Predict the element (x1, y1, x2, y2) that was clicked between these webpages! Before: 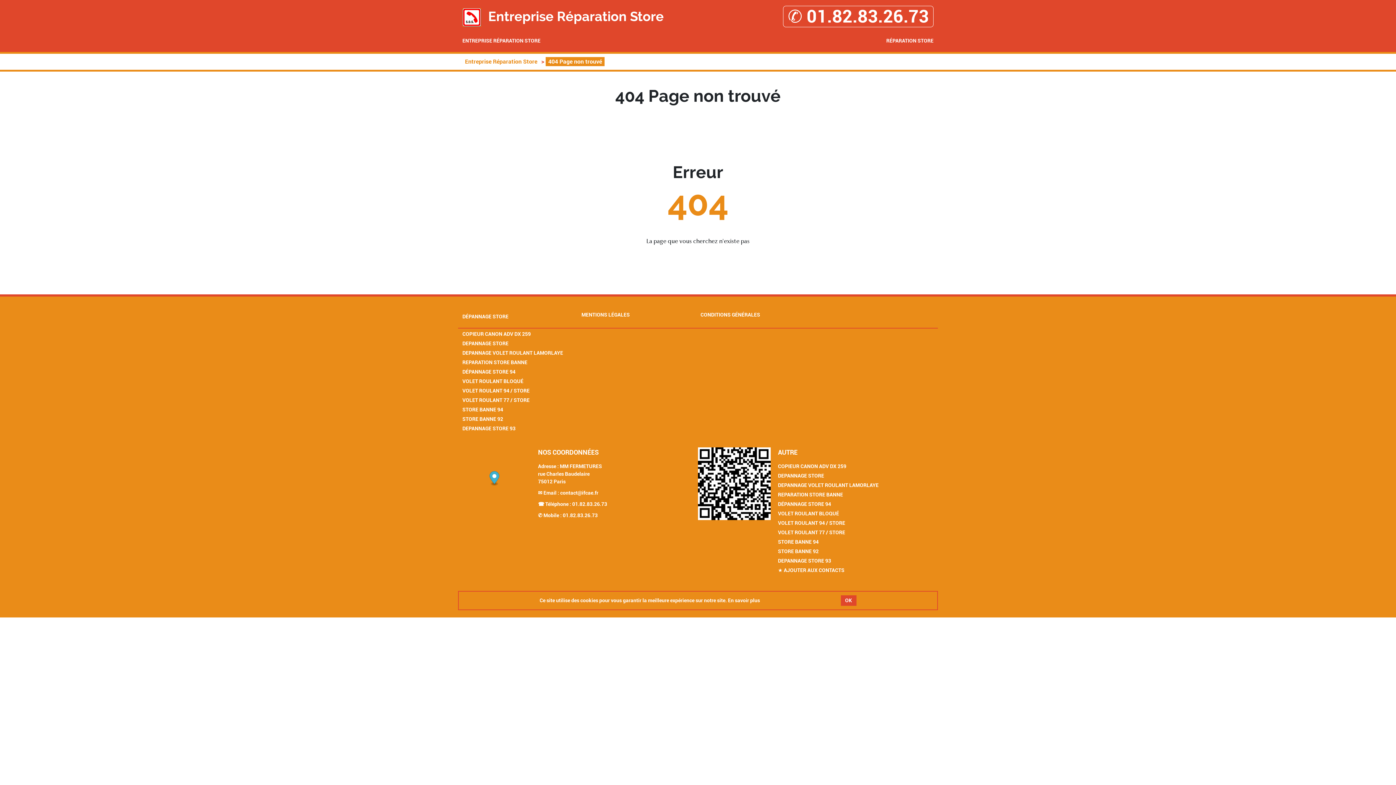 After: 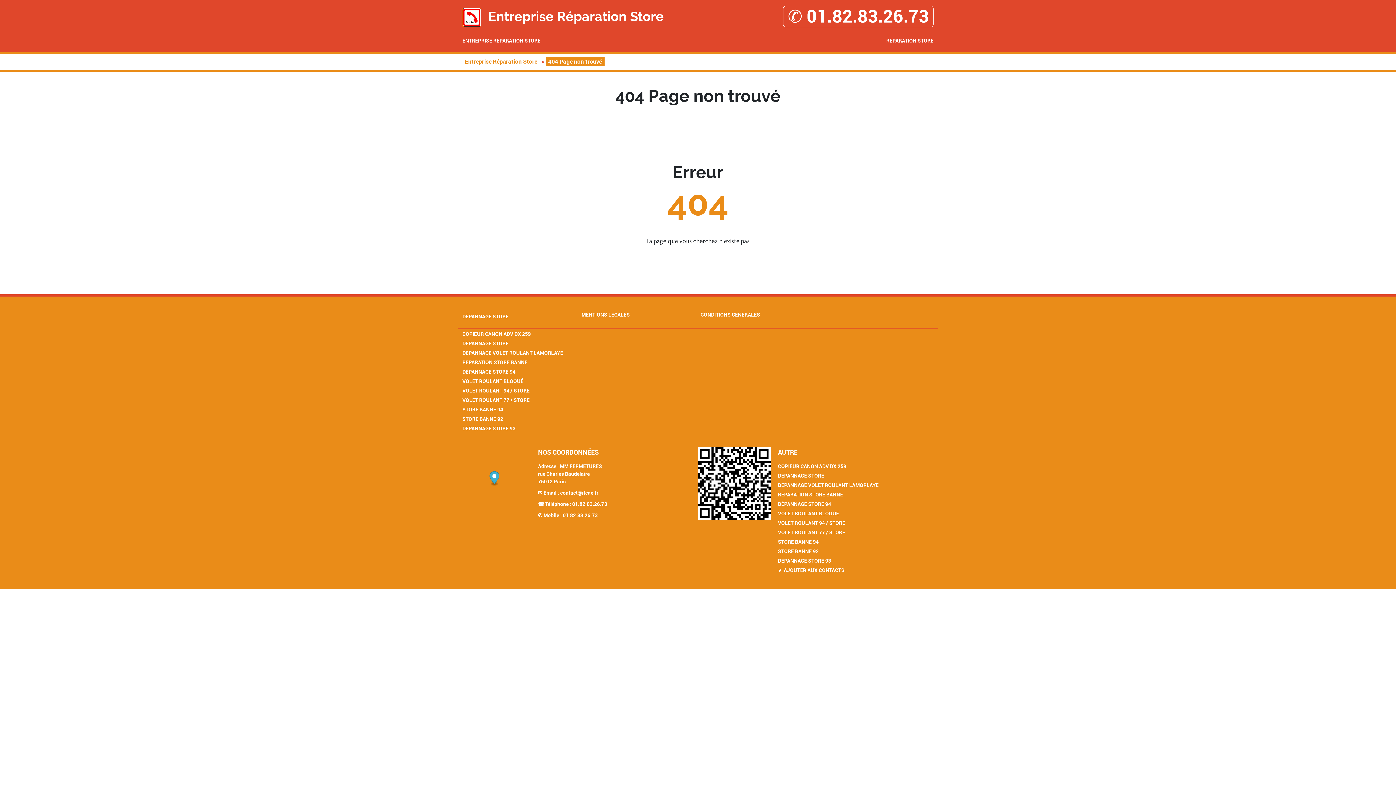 Action: bbox: (840, 595, 856, 606) label: OK